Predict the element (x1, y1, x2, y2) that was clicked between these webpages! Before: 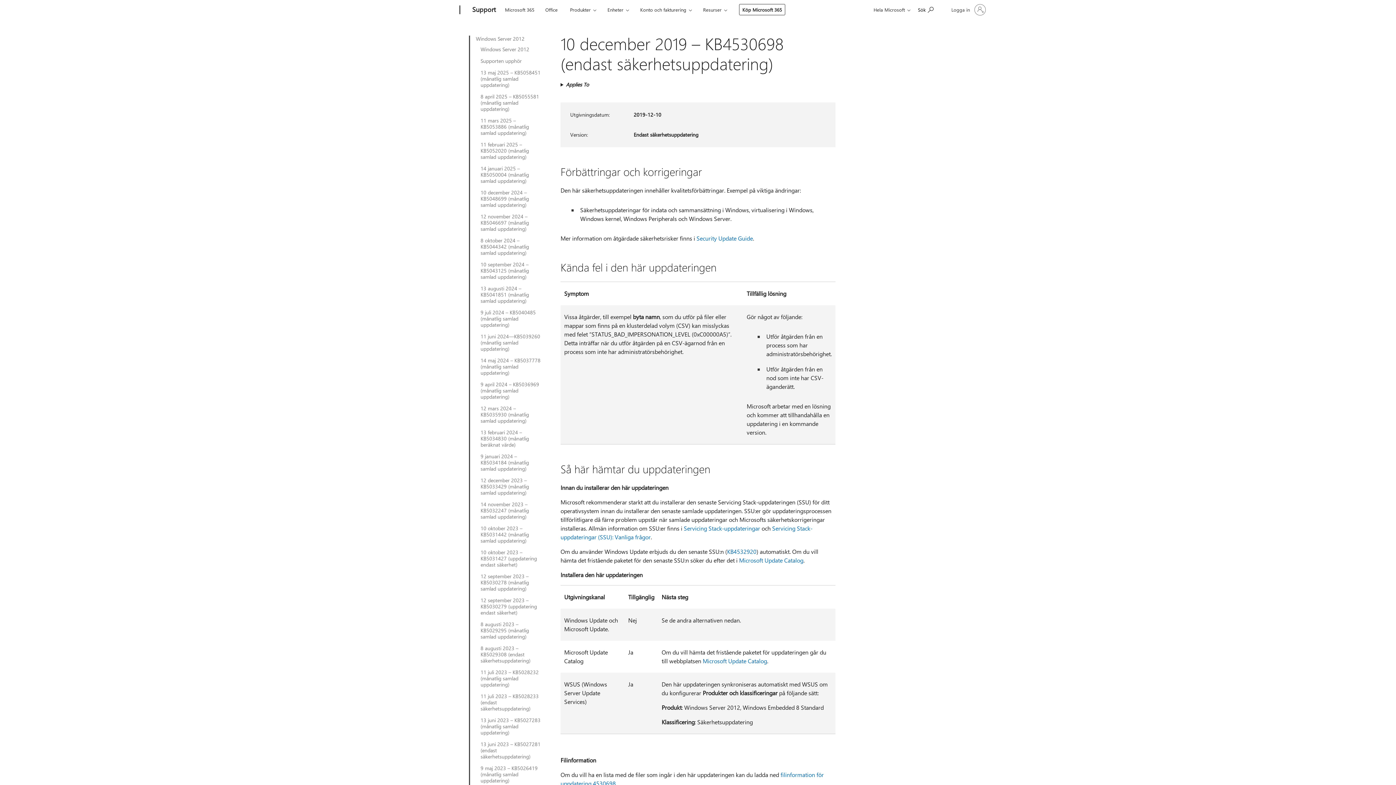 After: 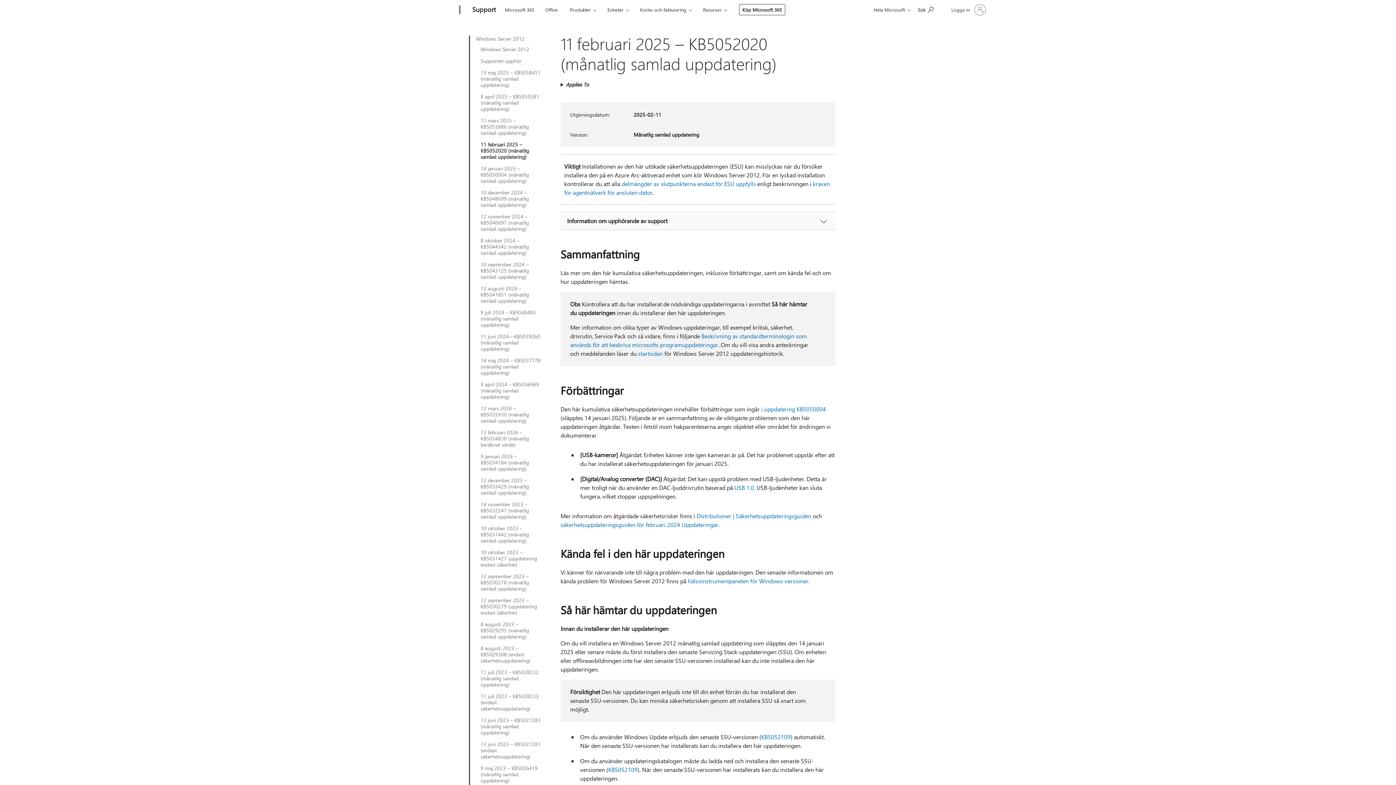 Action: label: 11 februari 2025 – KB5052020 (månatlig samlad uppdatering) bbox: (480, 141, 542, 159)